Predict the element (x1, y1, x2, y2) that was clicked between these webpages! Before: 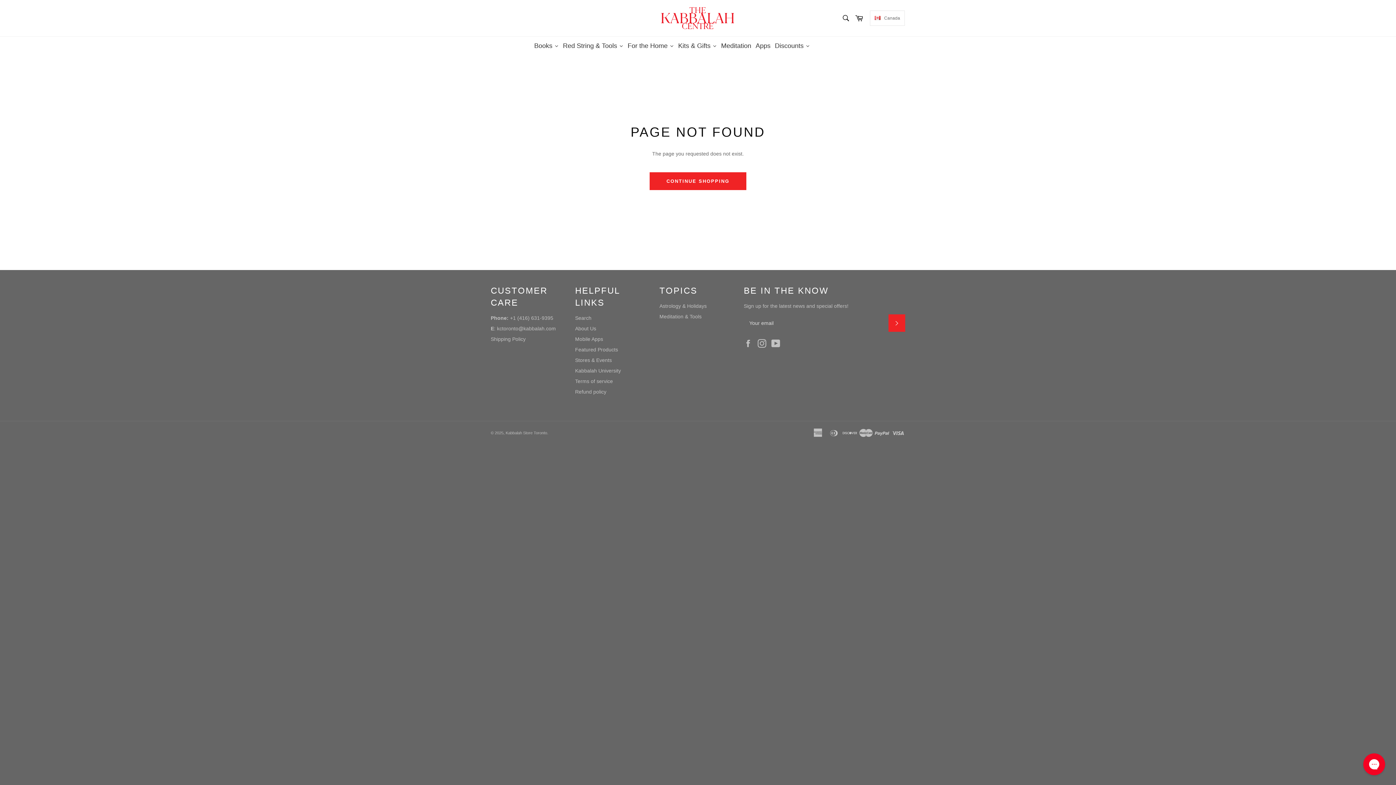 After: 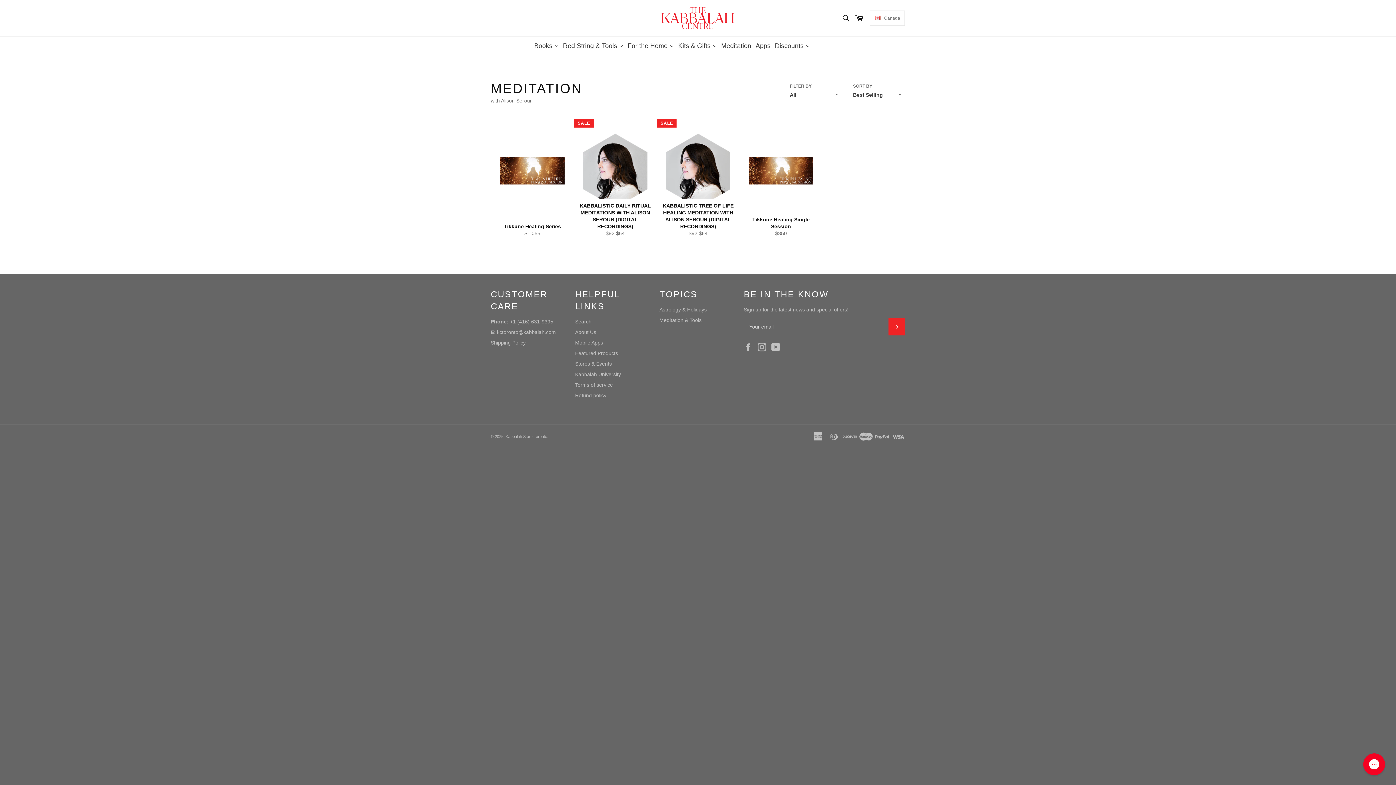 Action: bbox: (719, 36, 753, 54) label: Meditation